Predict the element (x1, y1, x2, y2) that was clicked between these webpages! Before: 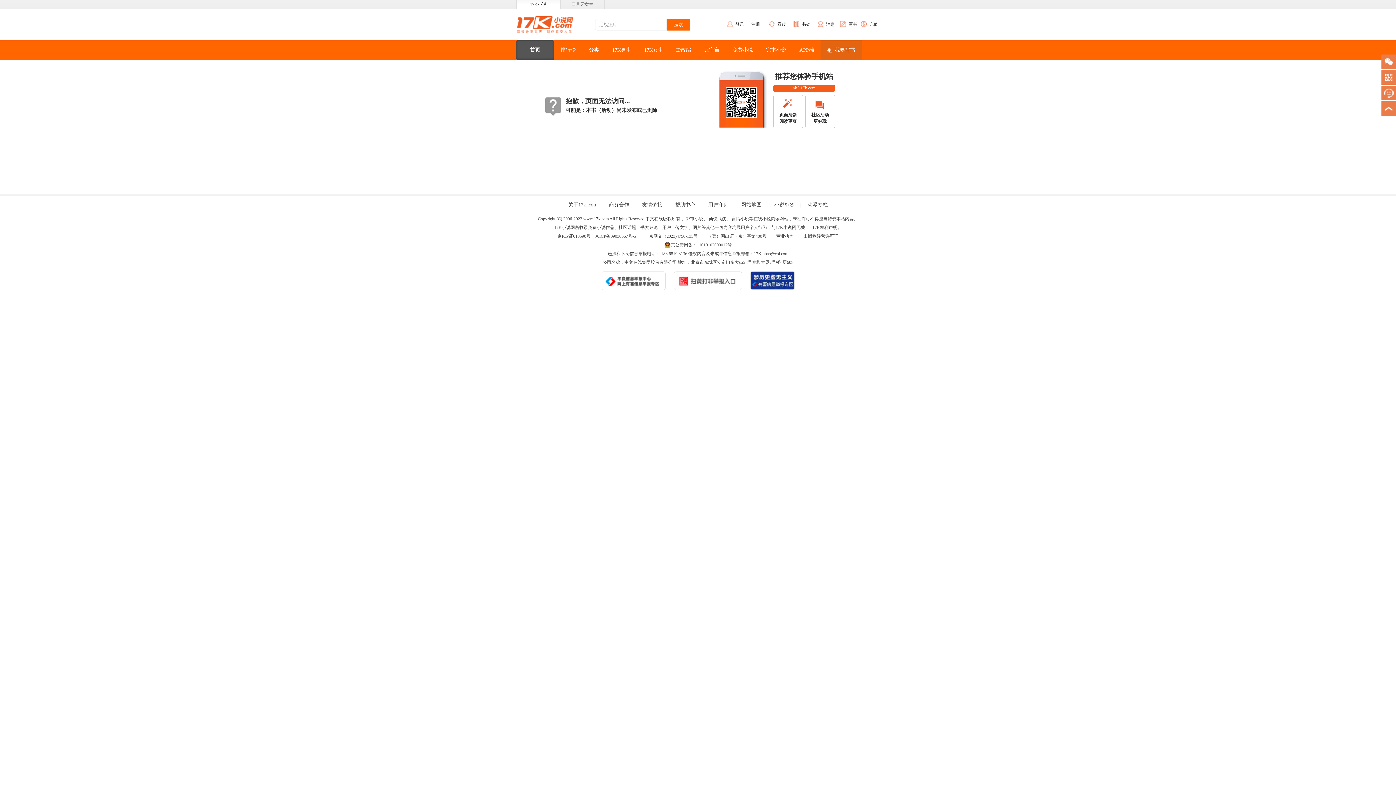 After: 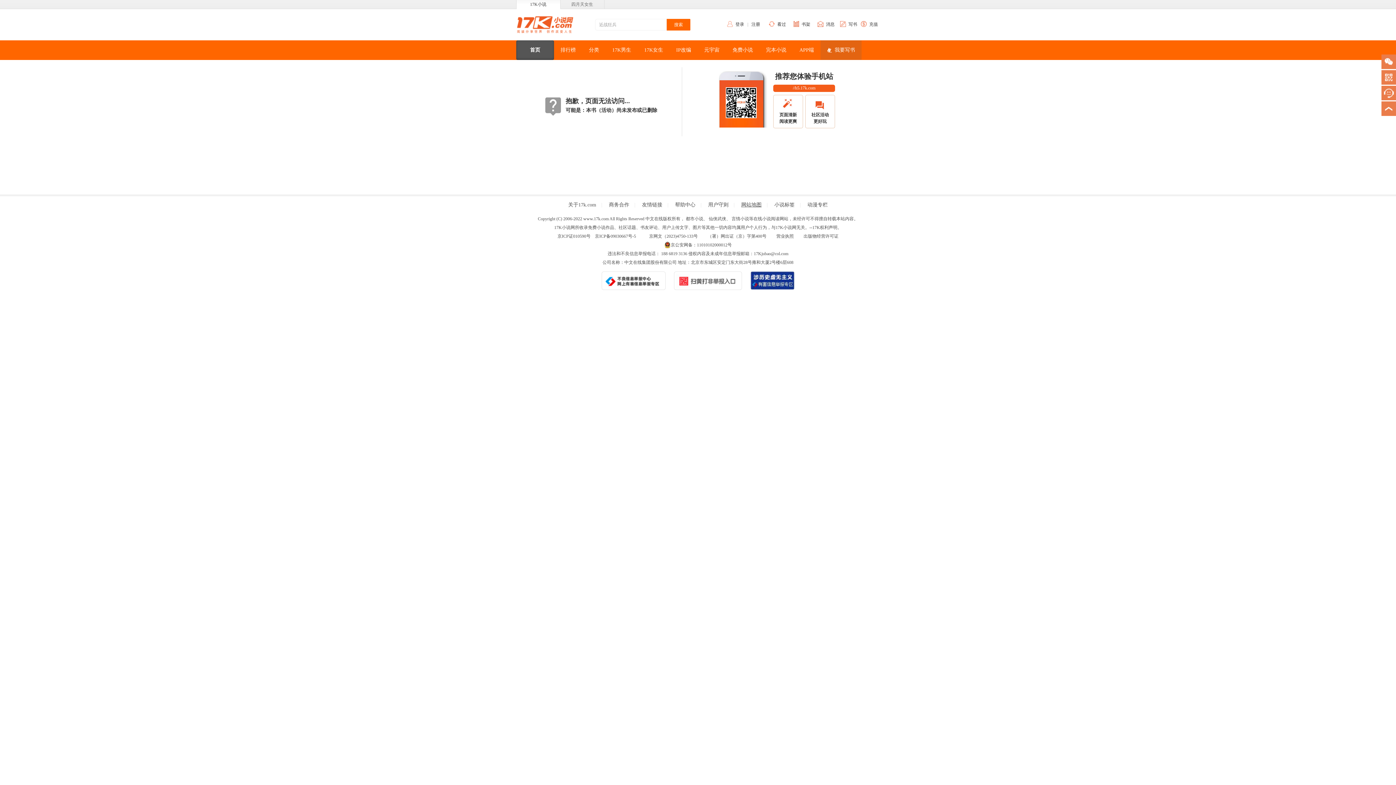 Action: label: 网站地图 bbox: (741, 202, 761, 207)